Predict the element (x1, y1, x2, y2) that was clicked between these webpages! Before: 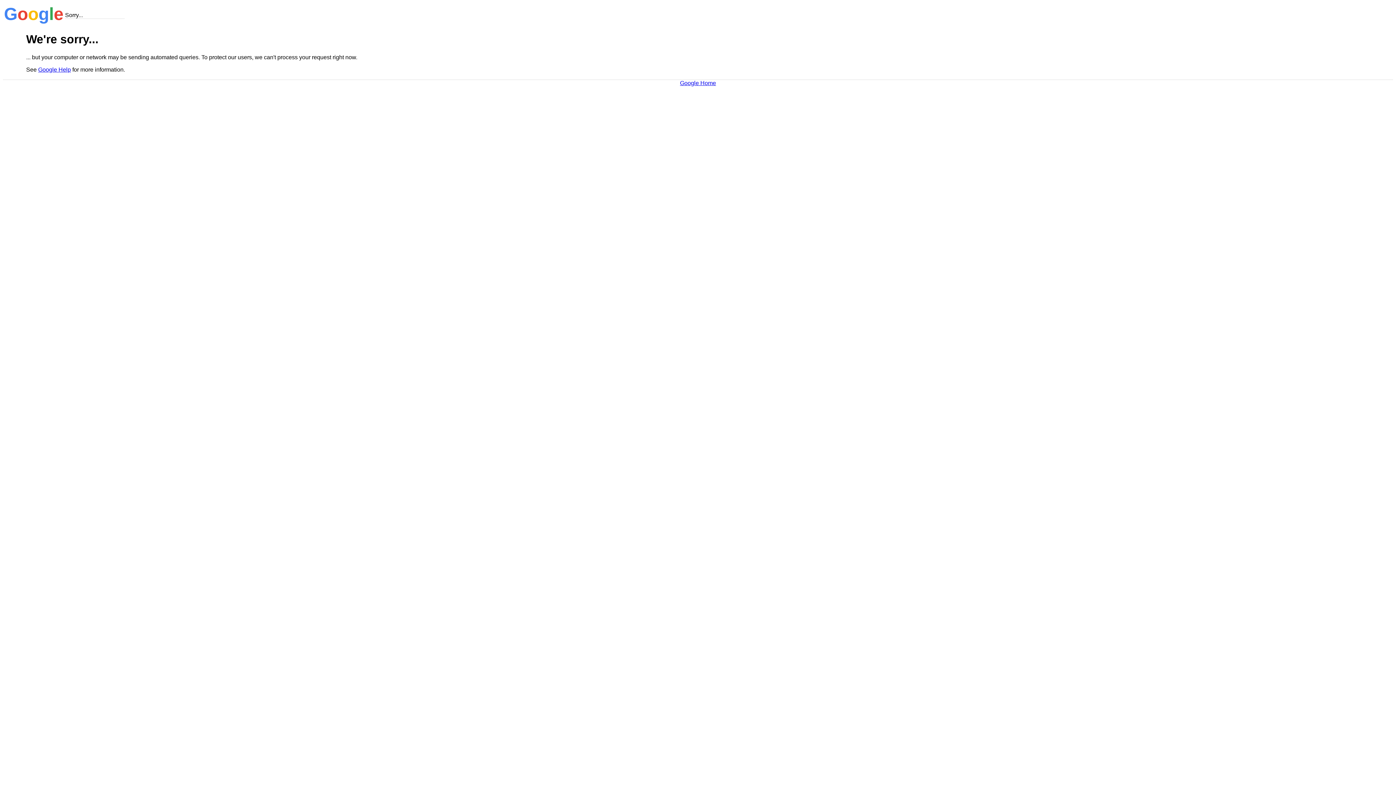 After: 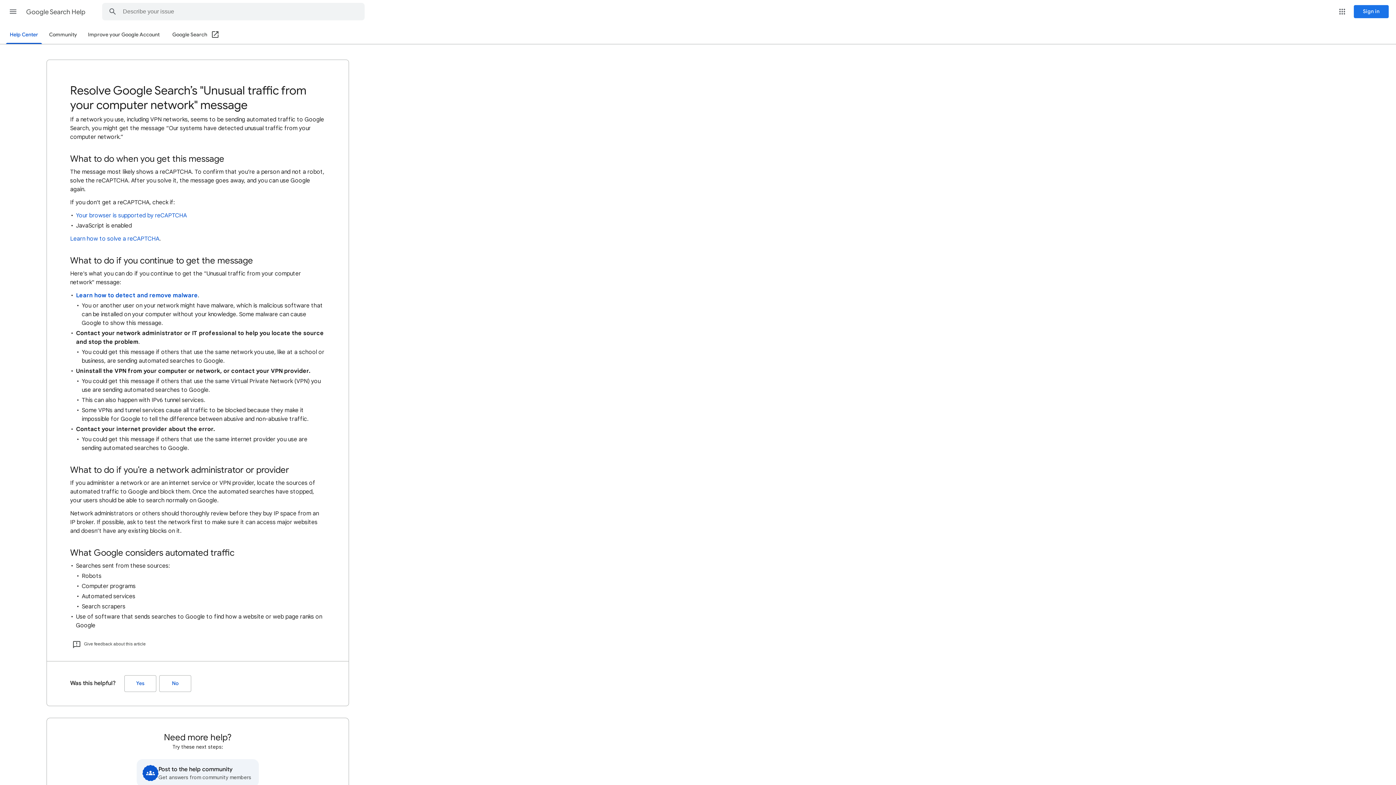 Action: label: Google Help bbox: (38, 66, 70, 72)